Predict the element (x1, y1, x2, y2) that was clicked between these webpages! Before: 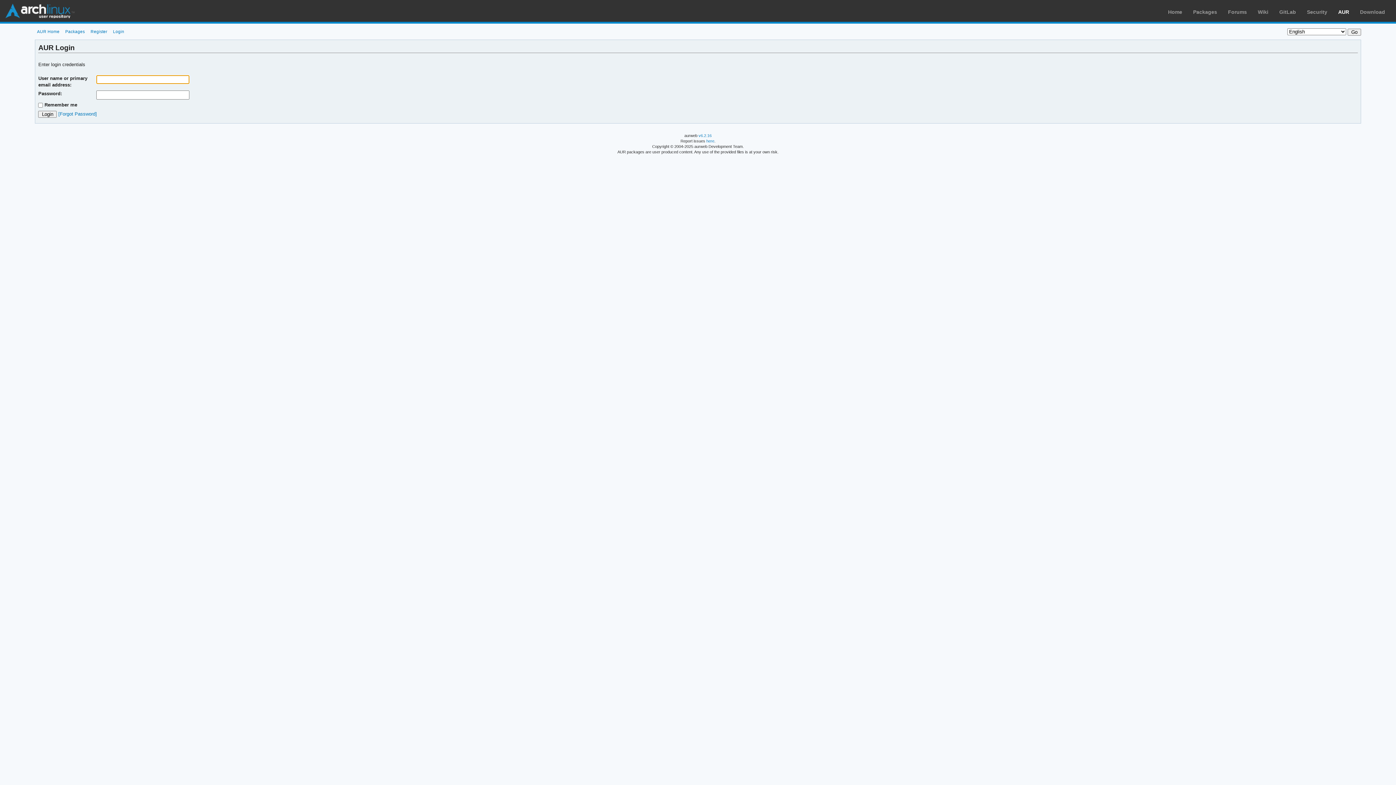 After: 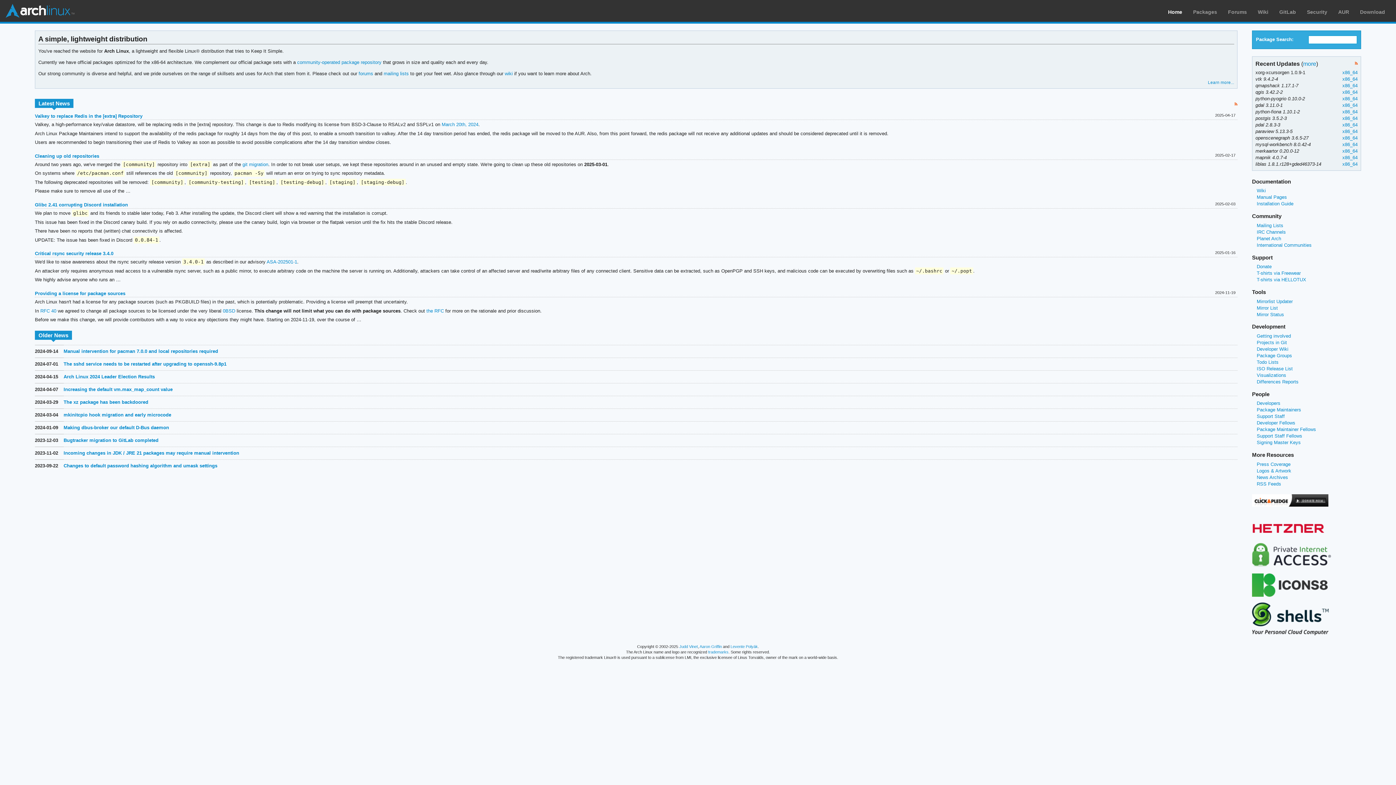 Action: label: Home bbox: (1168, 9, 1182, 14)